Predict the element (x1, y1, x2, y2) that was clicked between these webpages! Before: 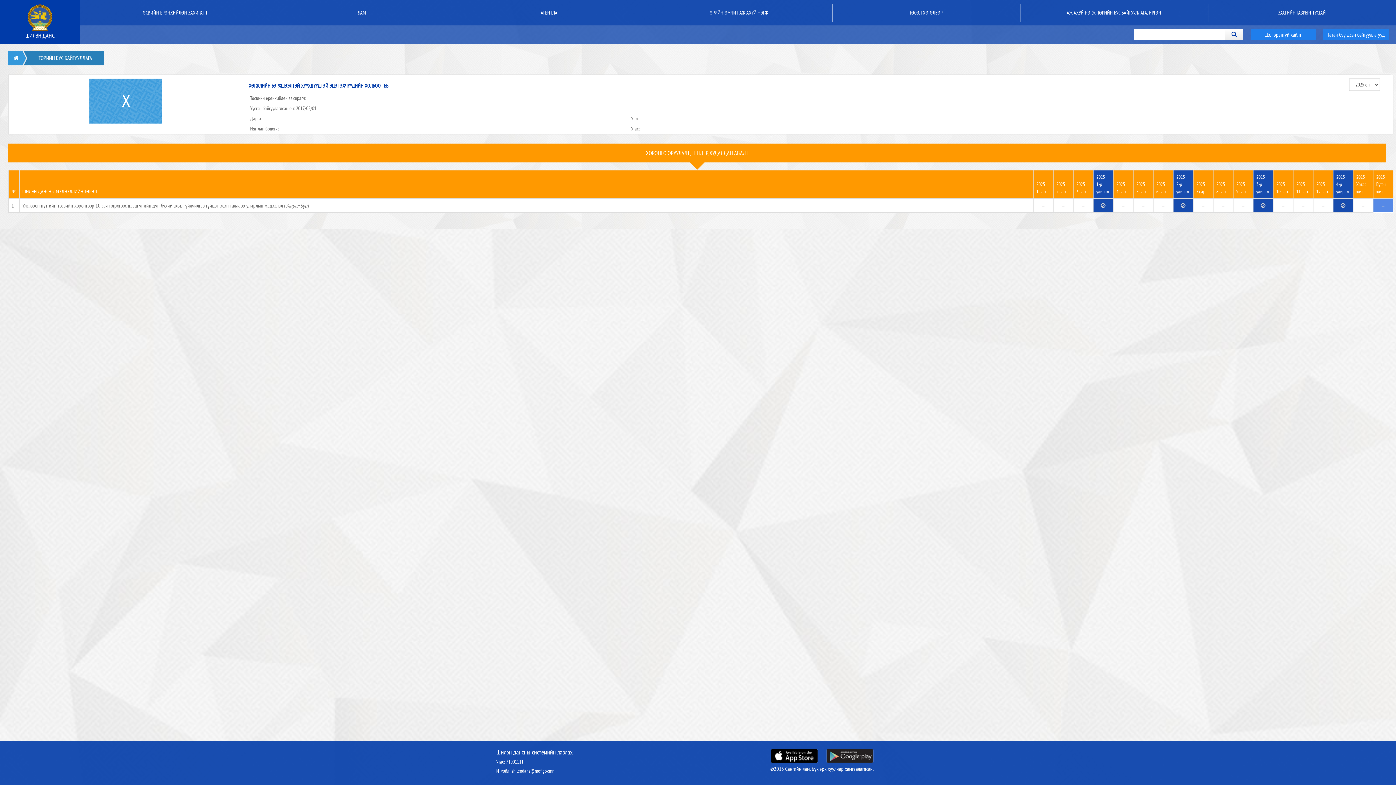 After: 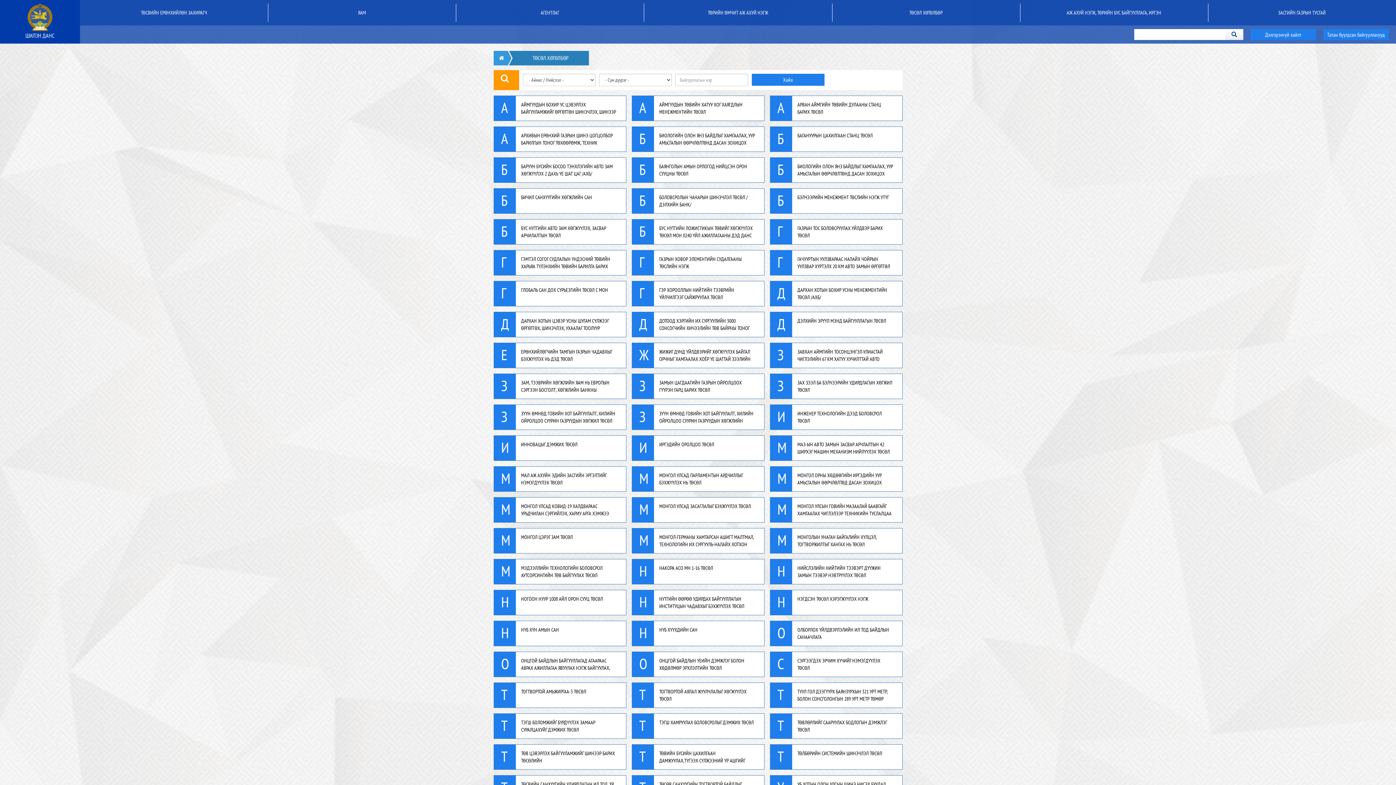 Action: bbox: (832, 0, 1020, 25) label: ТӨСӨЛ ХӨТӨЛБӨР